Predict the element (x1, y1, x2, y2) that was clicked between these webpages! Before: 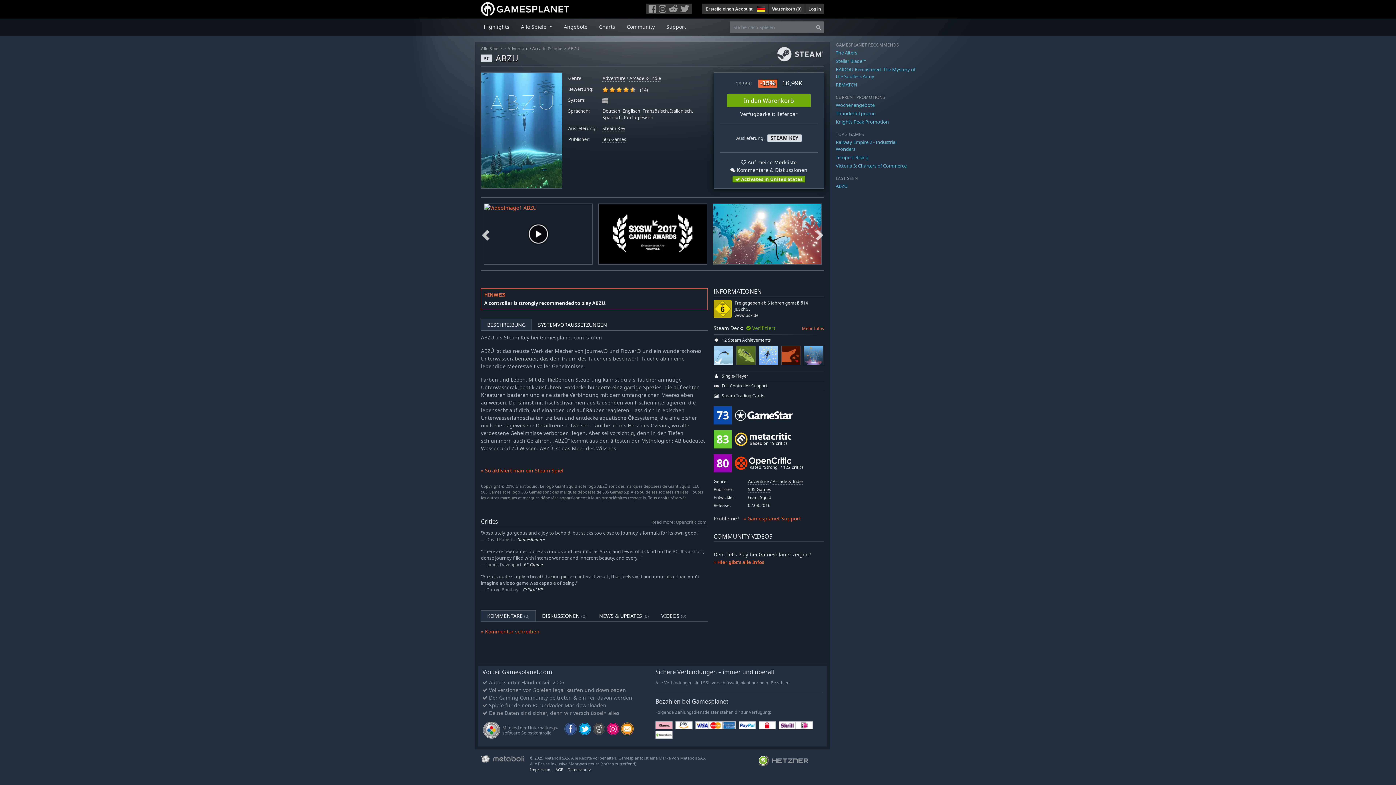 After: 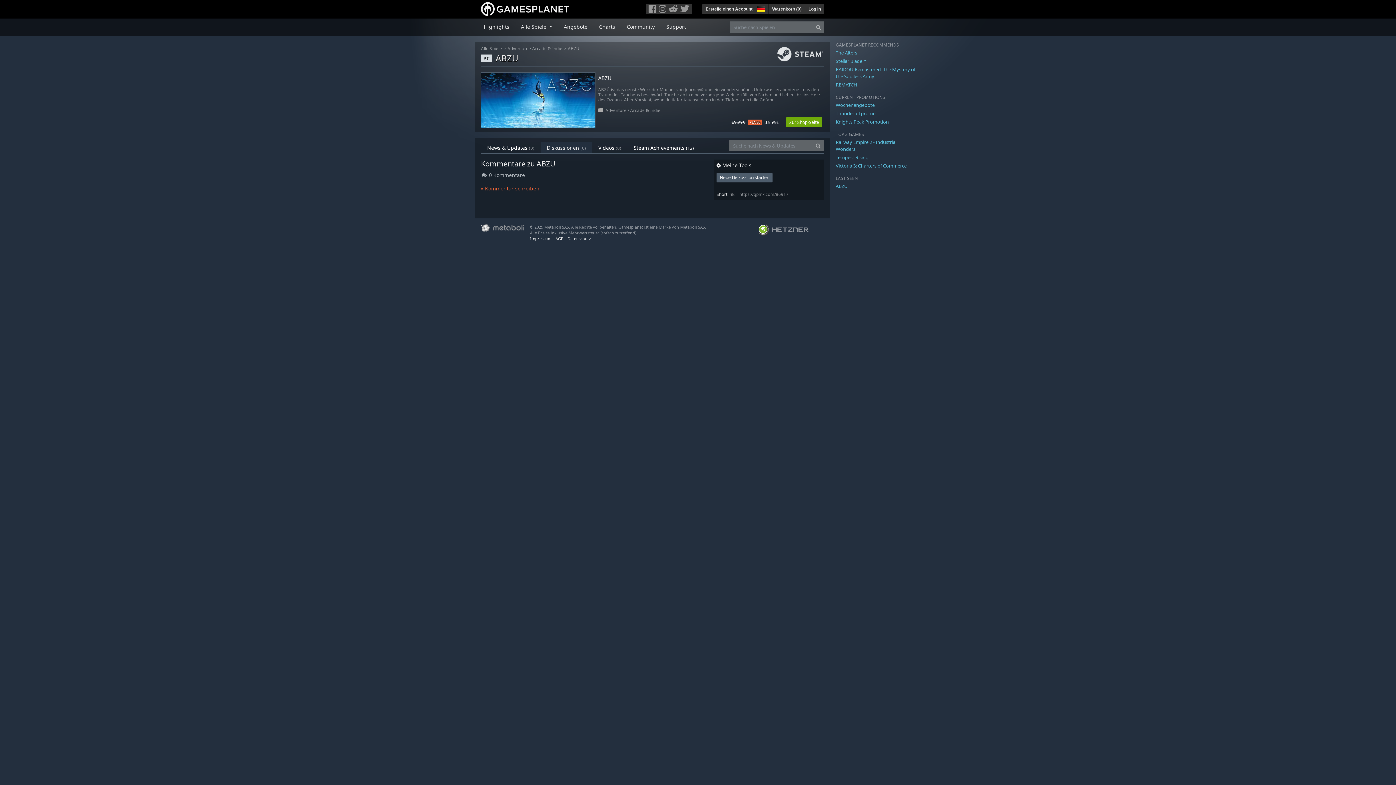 Action: bbox: (481, 610, 536, 622) label: KOMMENTARE (0)